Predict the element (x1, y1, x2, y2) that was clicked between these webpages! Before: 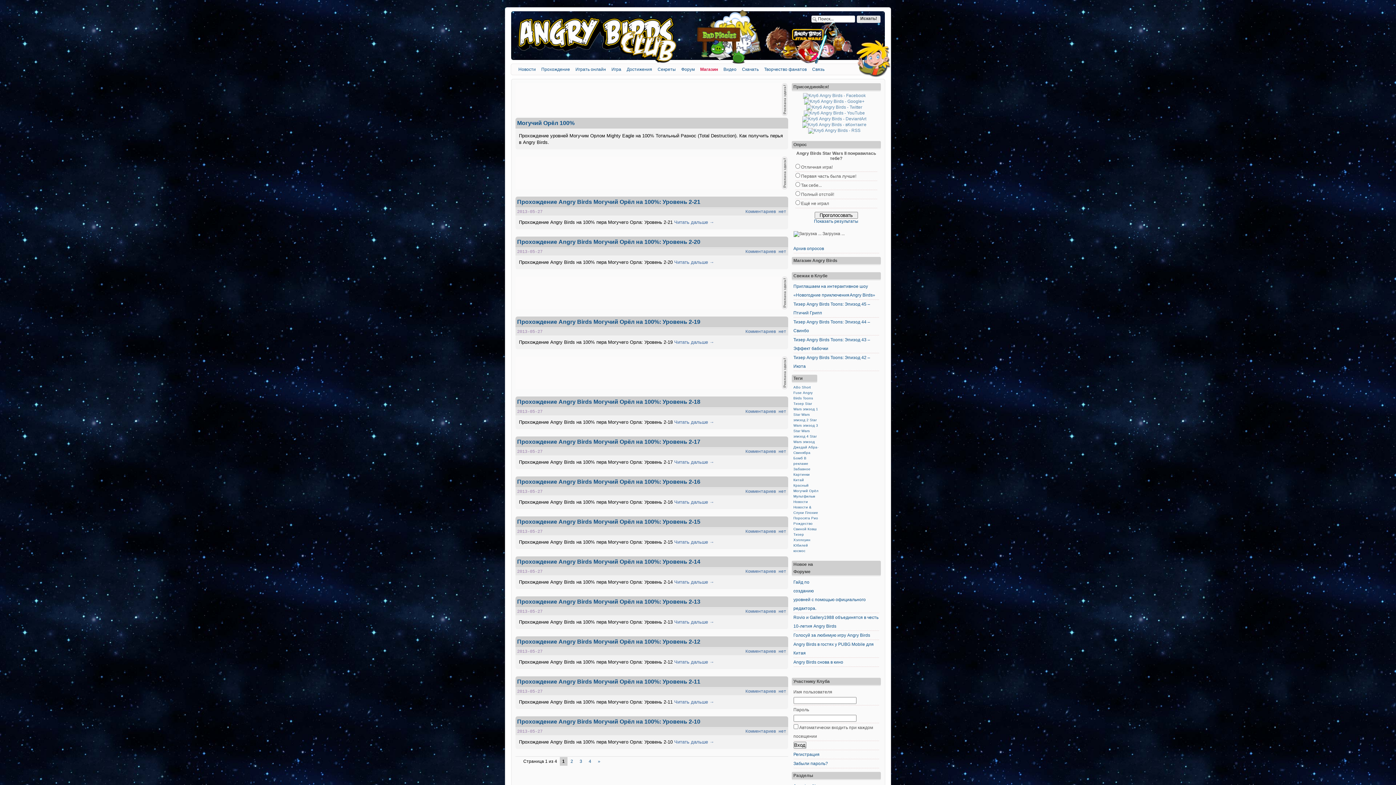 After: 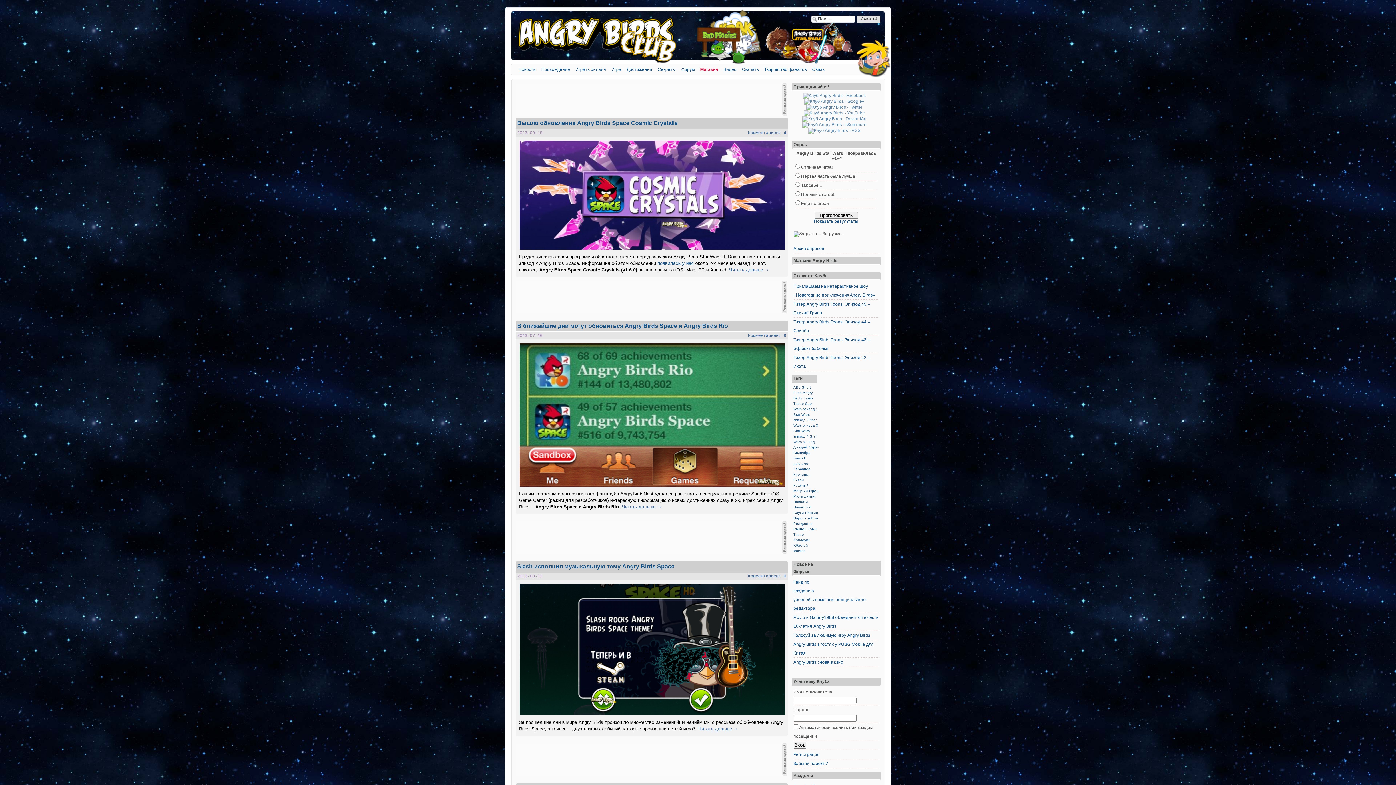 Action: label: космос bbox: (793, 549, 805, 553)